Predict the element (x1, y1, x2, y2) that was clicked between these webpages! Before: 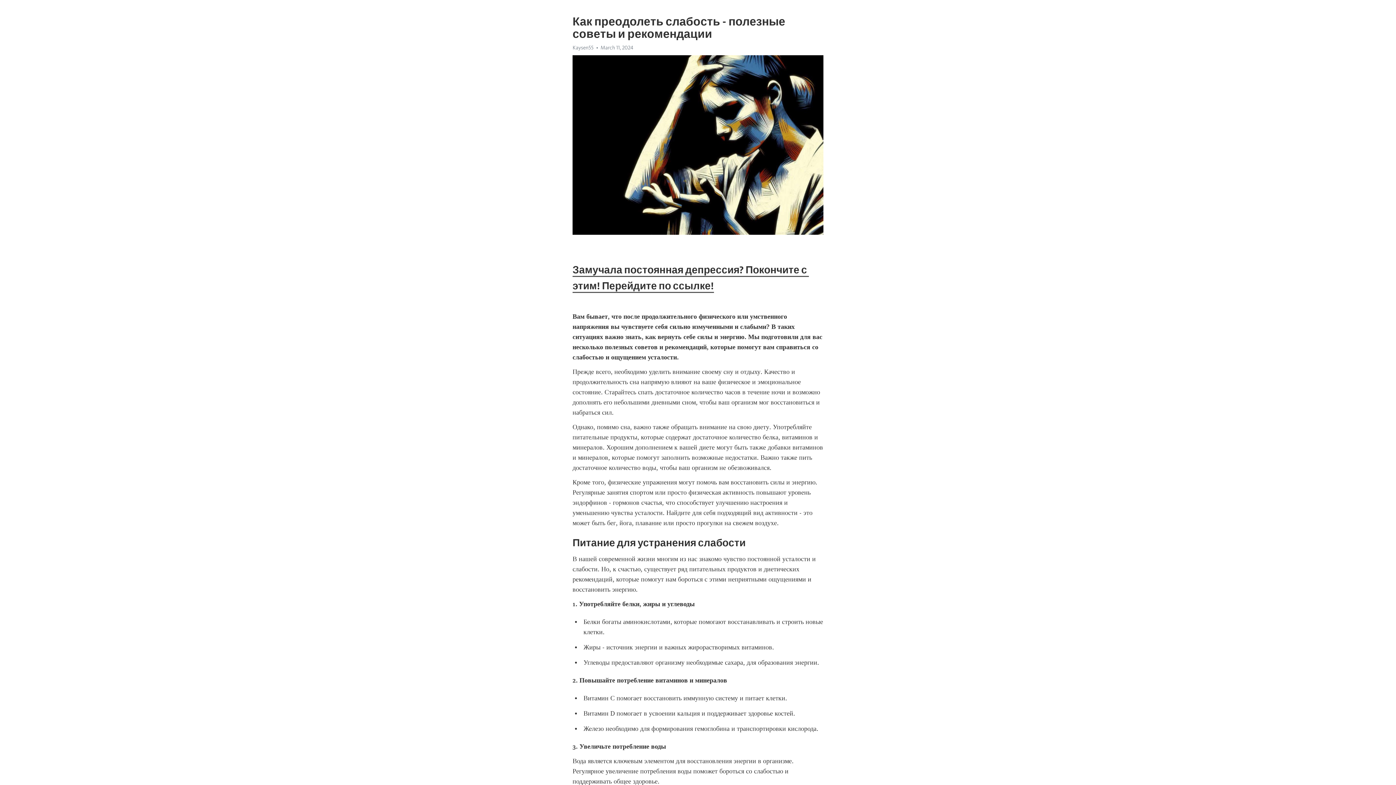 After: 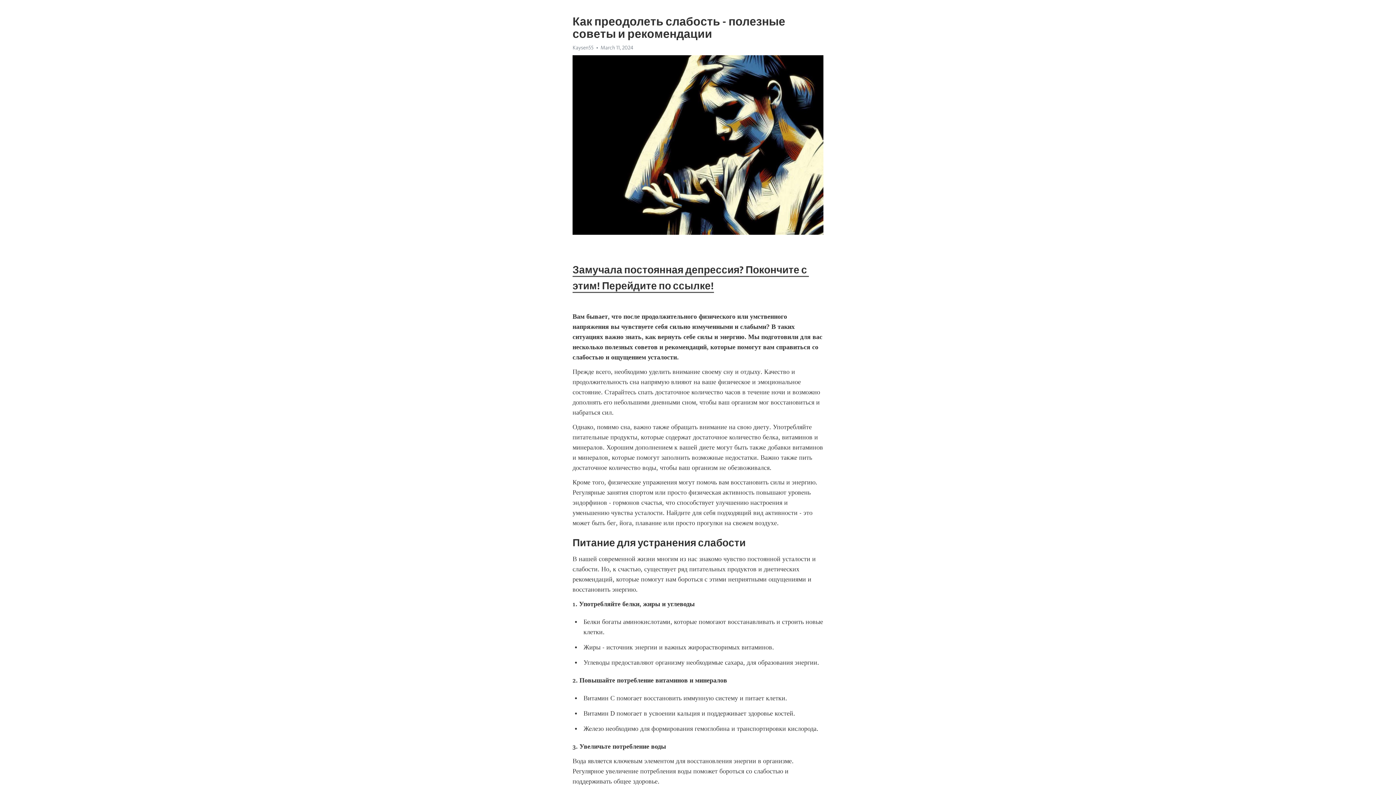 Action: bbox: (572, 44, 593, 50) label: Kaysen55